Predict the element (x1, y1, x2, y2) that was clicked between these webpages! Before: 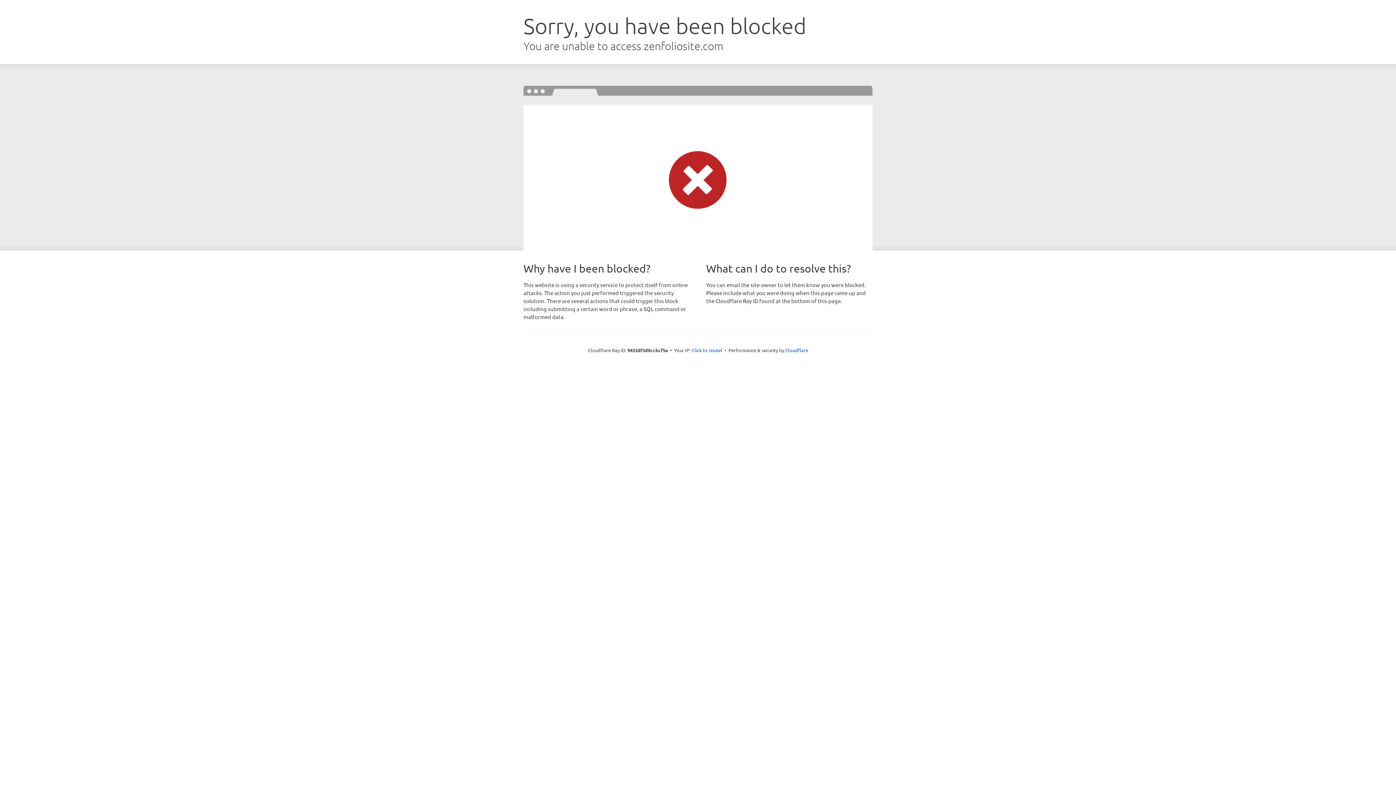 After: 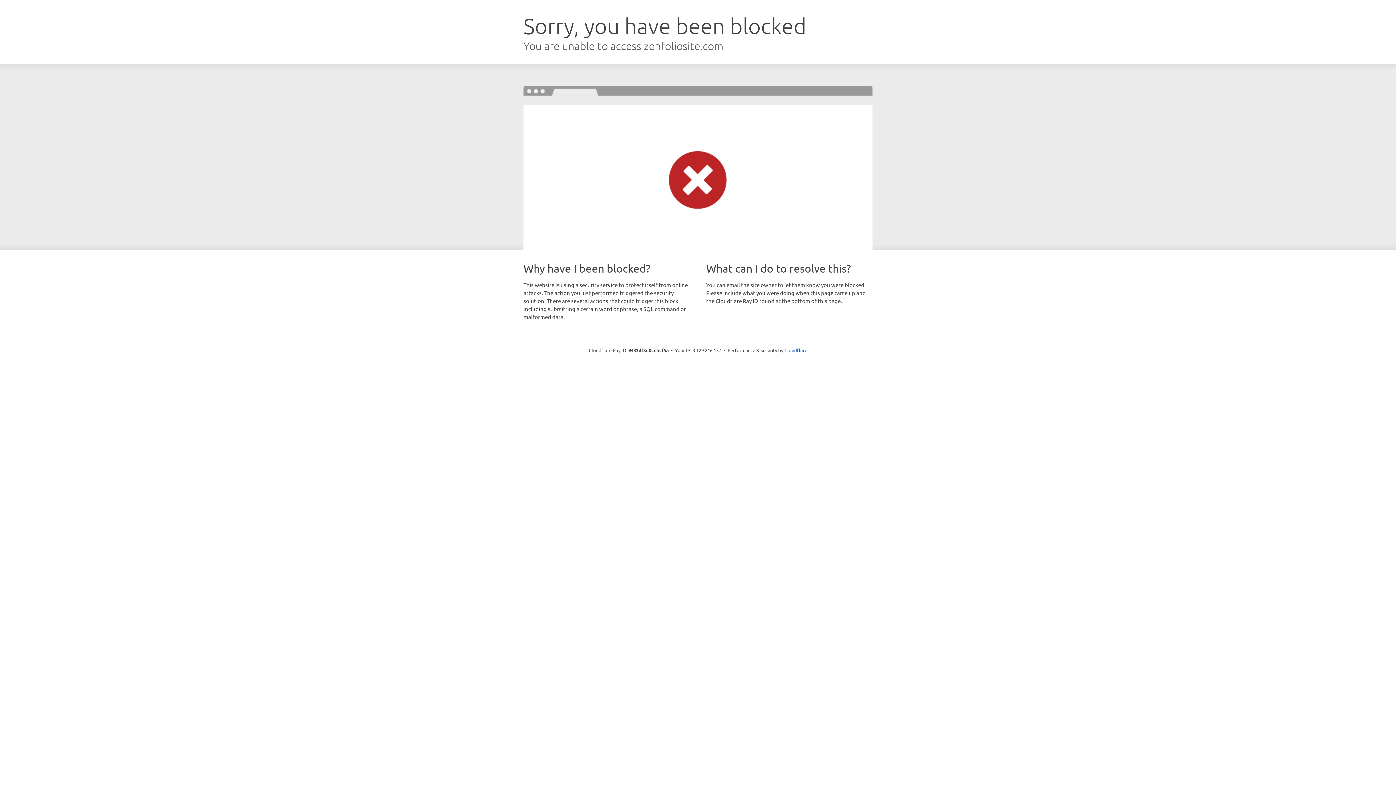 Action: bbox: (691, 346, 722, 353) label: Click to reveal